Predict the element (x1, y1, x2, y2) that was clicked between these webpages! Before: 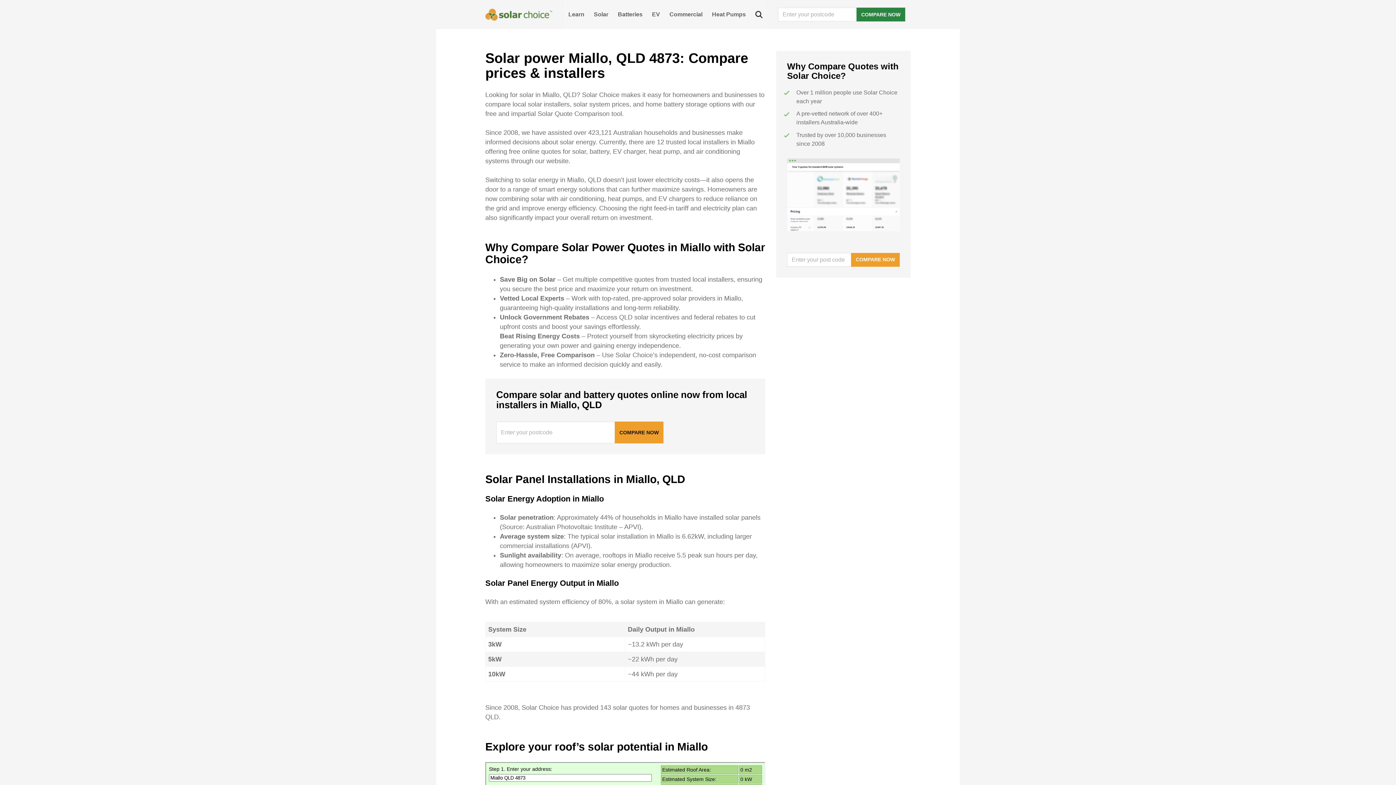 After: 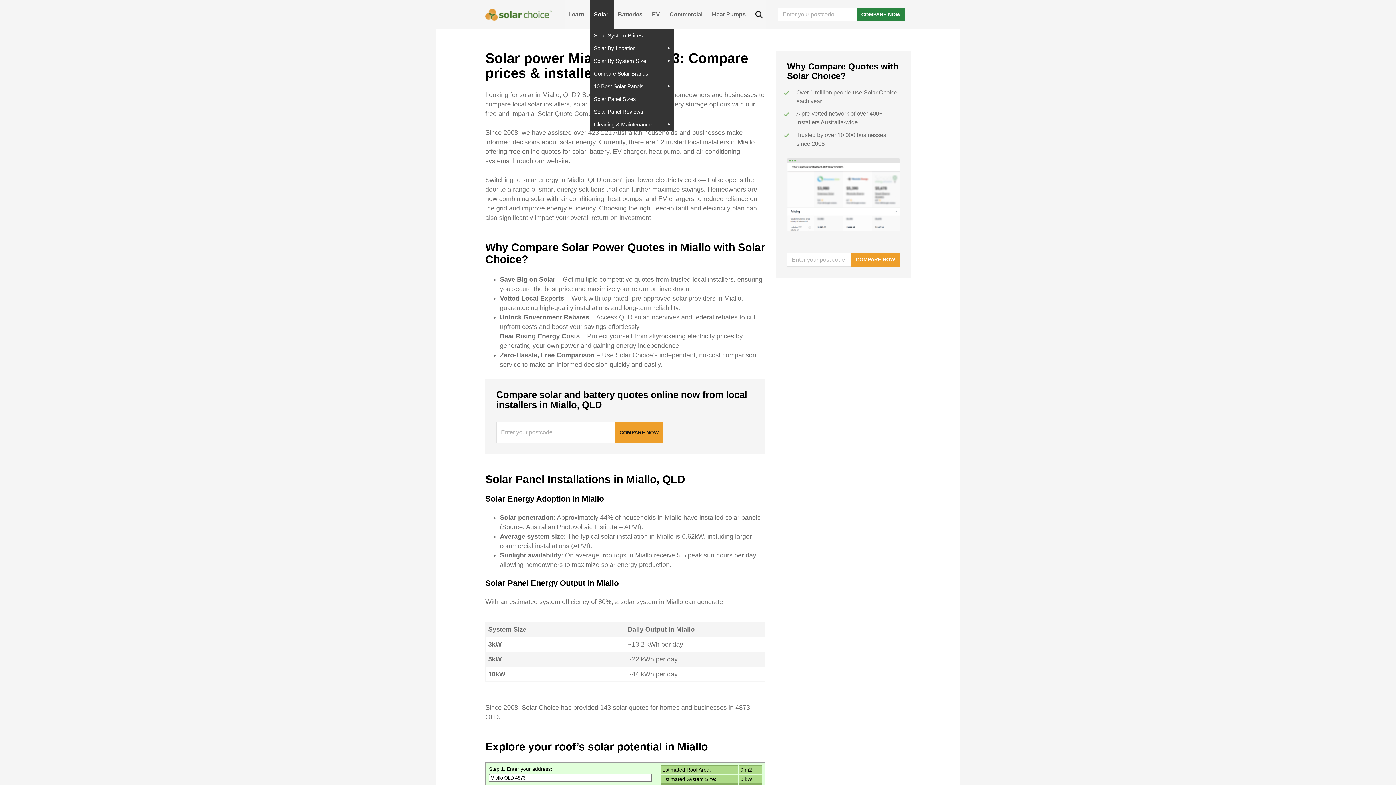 Action: label: Solar bbox: (590, 0, 614, 29)